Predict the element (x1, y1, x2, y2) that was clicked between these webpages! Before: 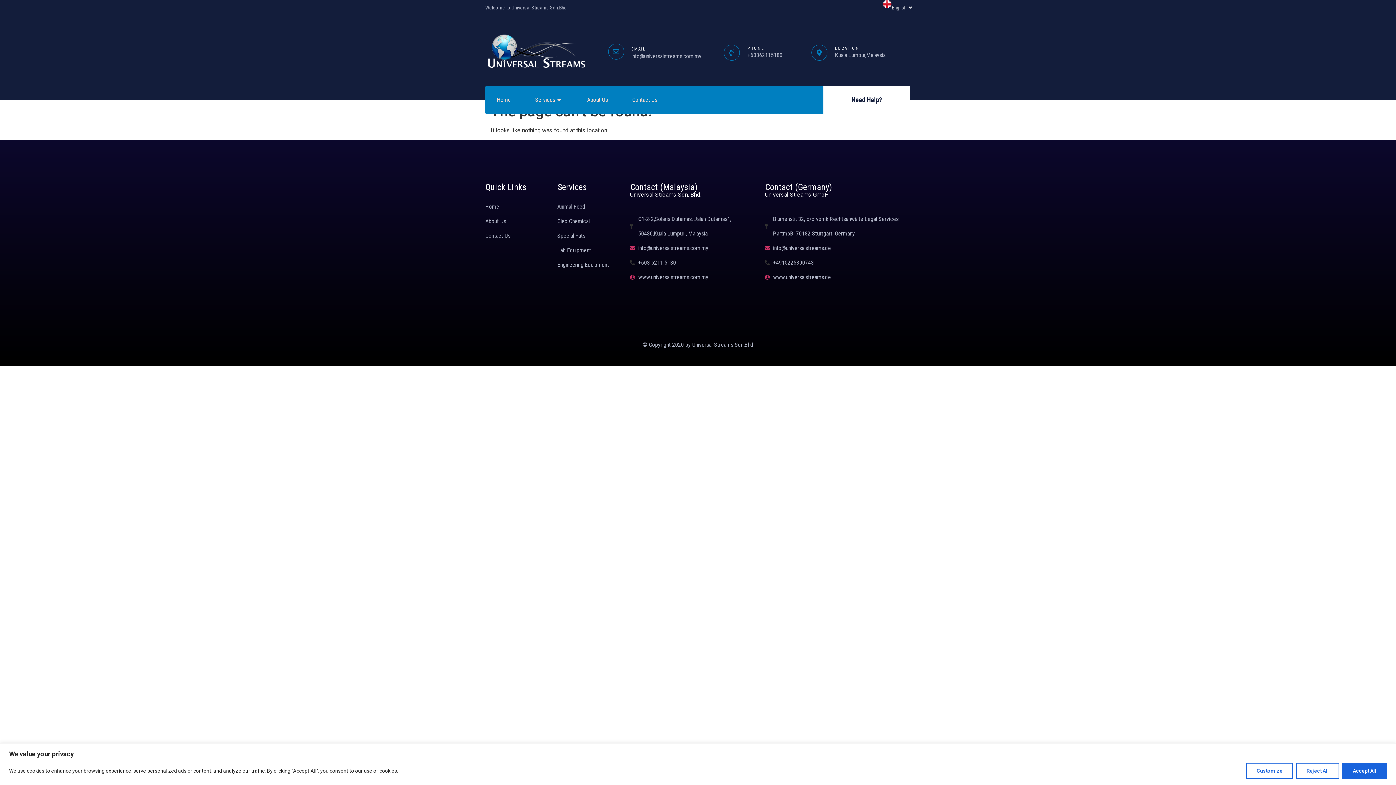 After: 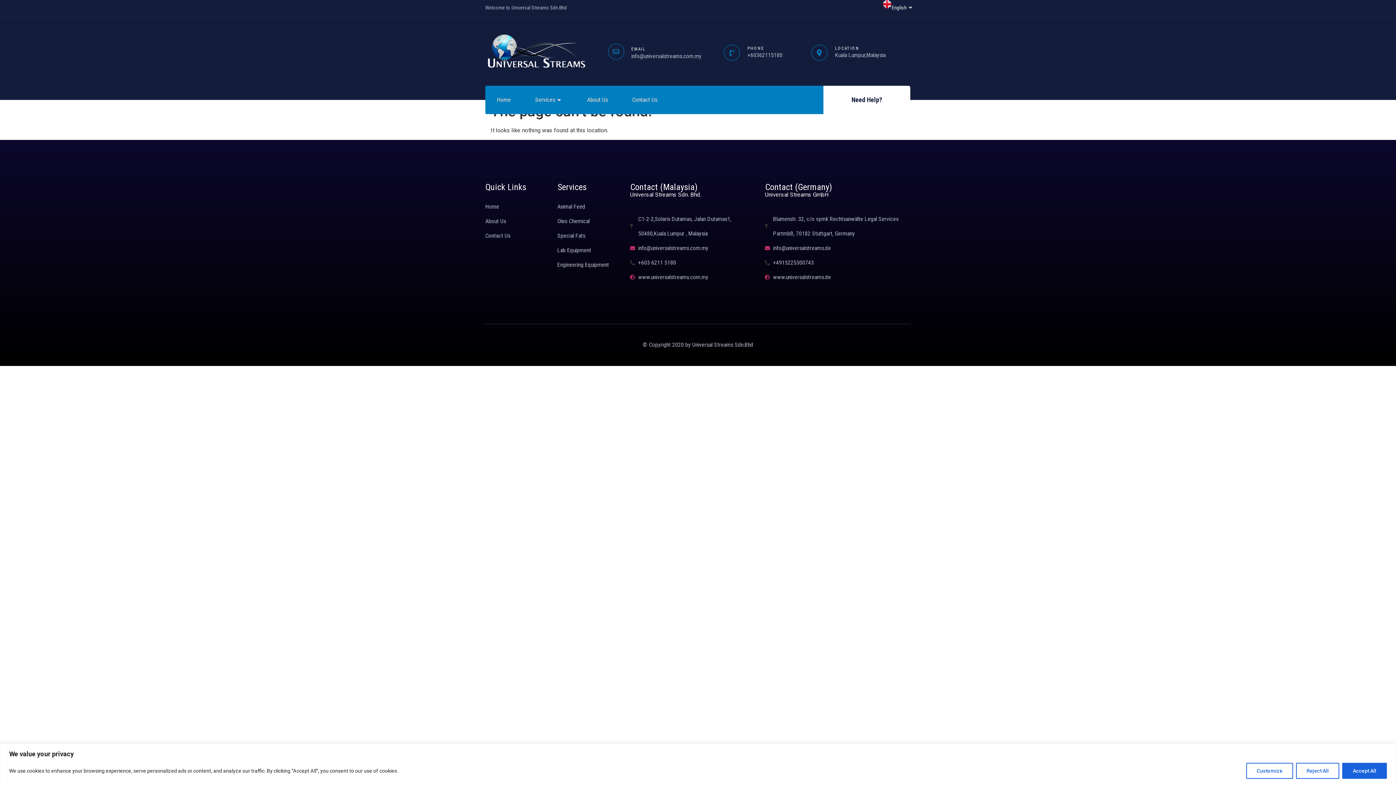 Action: label: Oleo Chemical bbox: (557, 214, 626, 228)